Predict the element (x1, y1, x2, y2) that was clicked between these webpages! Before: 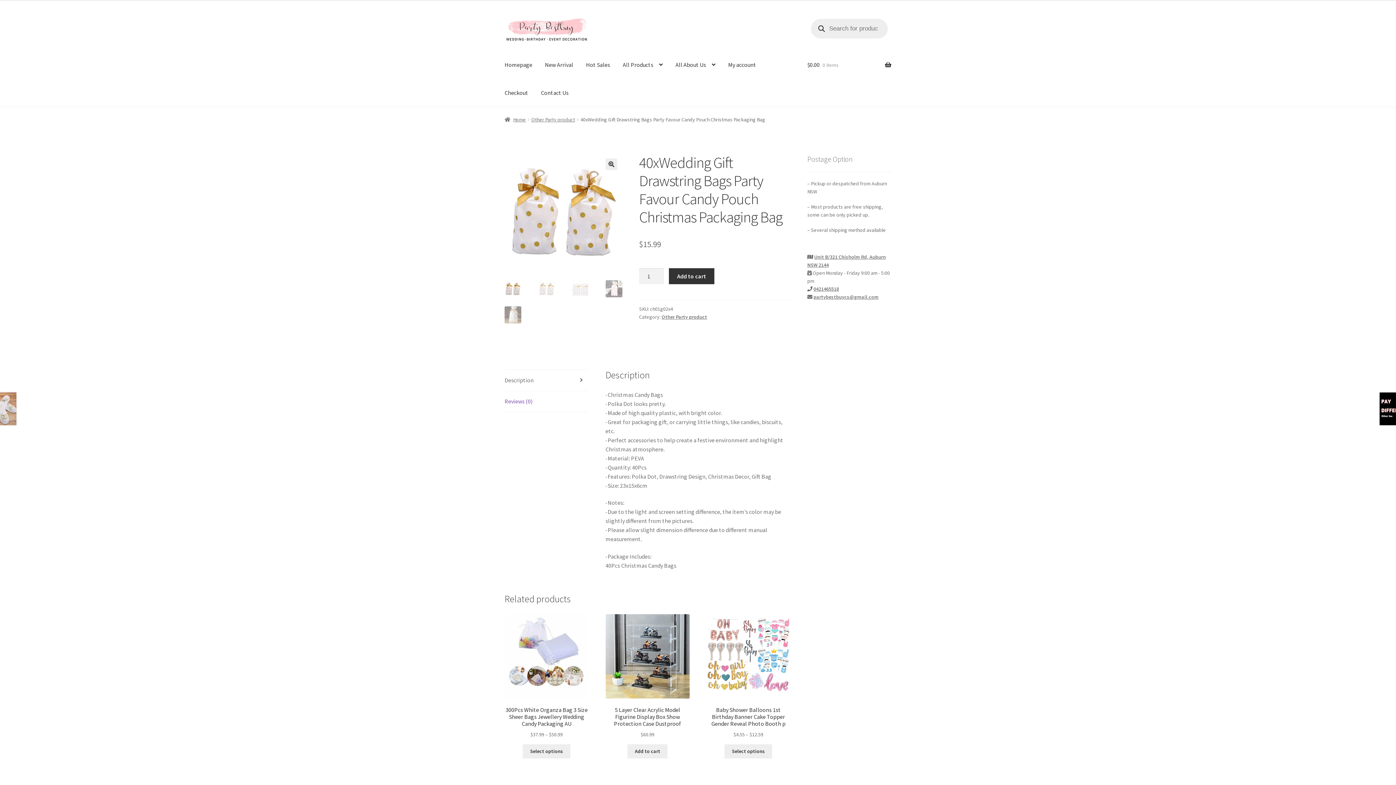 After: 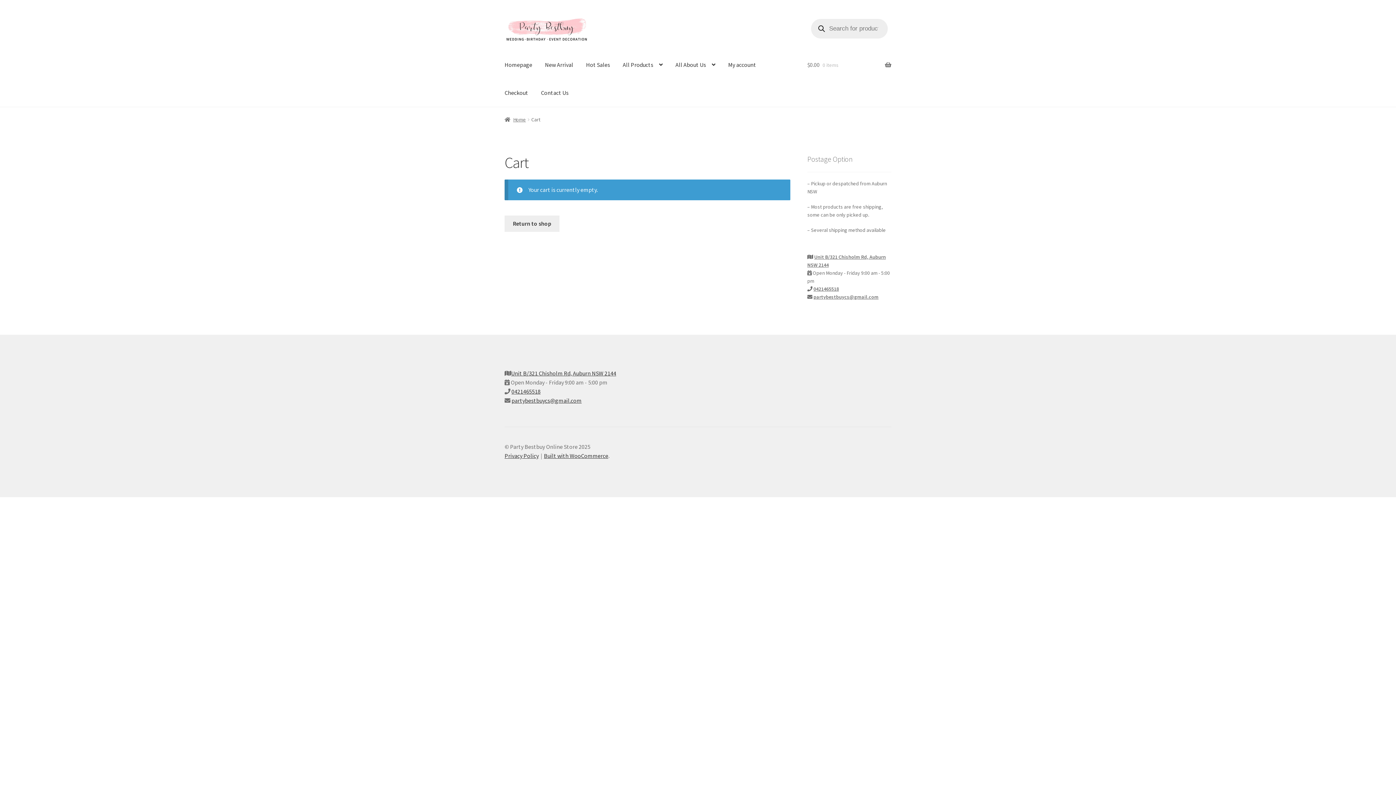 Action: label: Checkout bbox: (498, 79, 534, 106)